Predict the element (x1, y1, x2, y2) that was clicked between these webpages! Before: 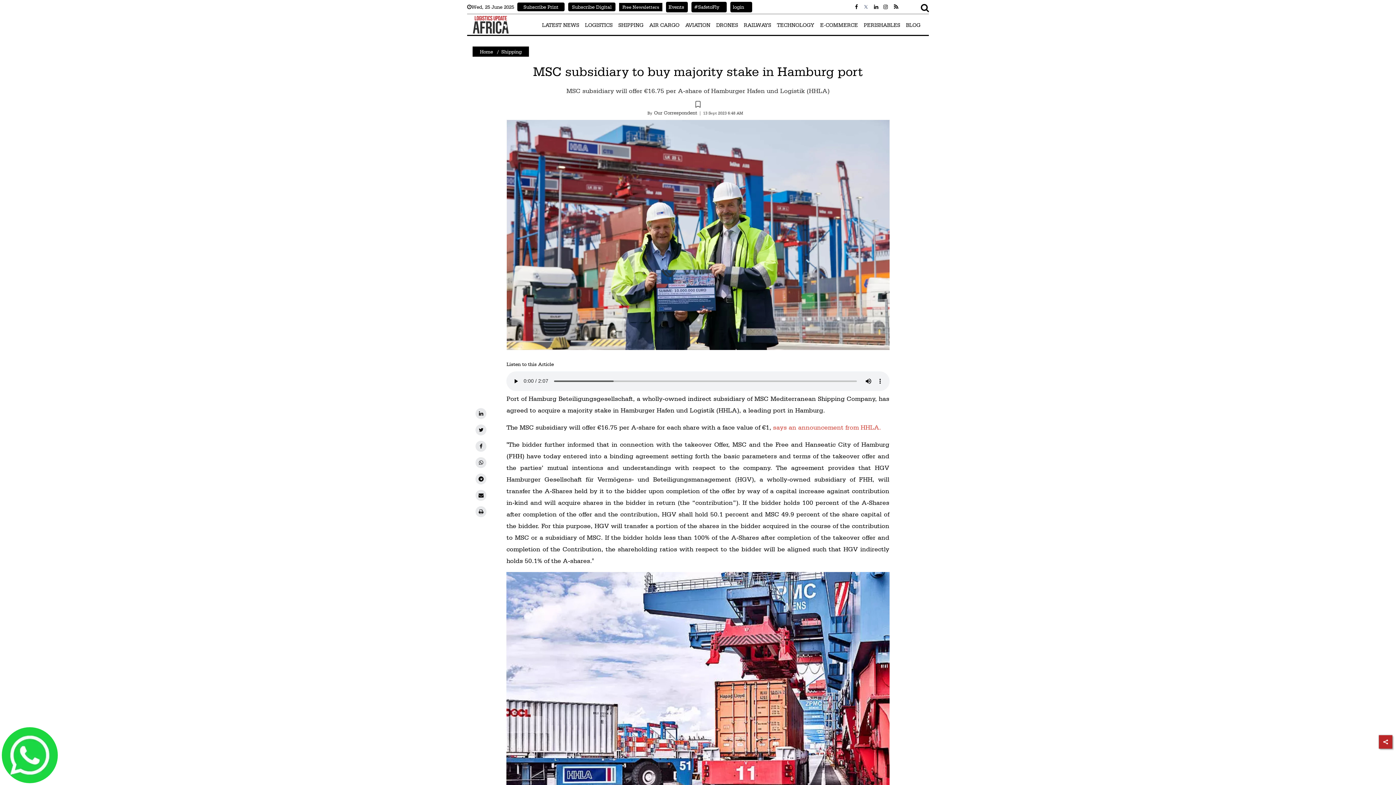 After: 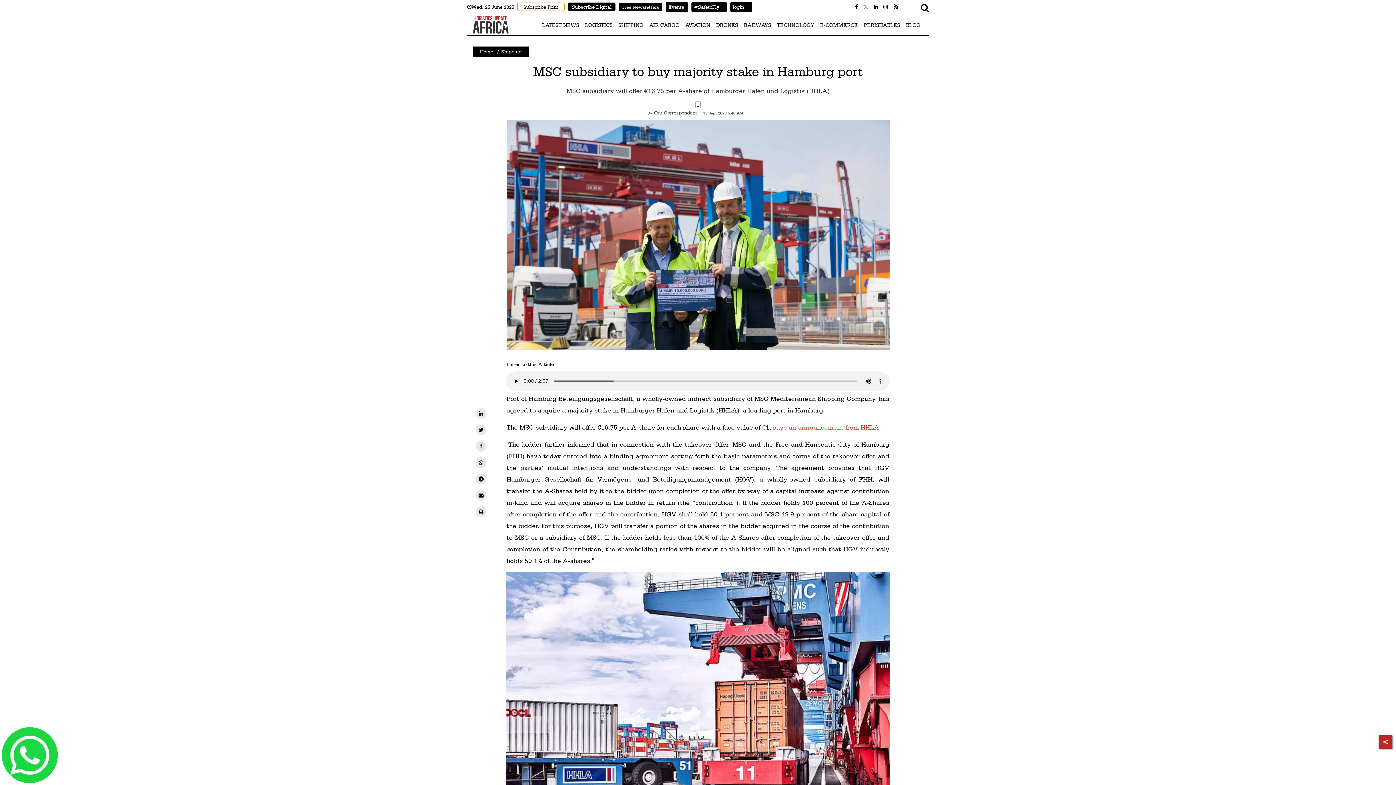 Action: bbox: (517, 2, 564, 11) label: Subscribe Print